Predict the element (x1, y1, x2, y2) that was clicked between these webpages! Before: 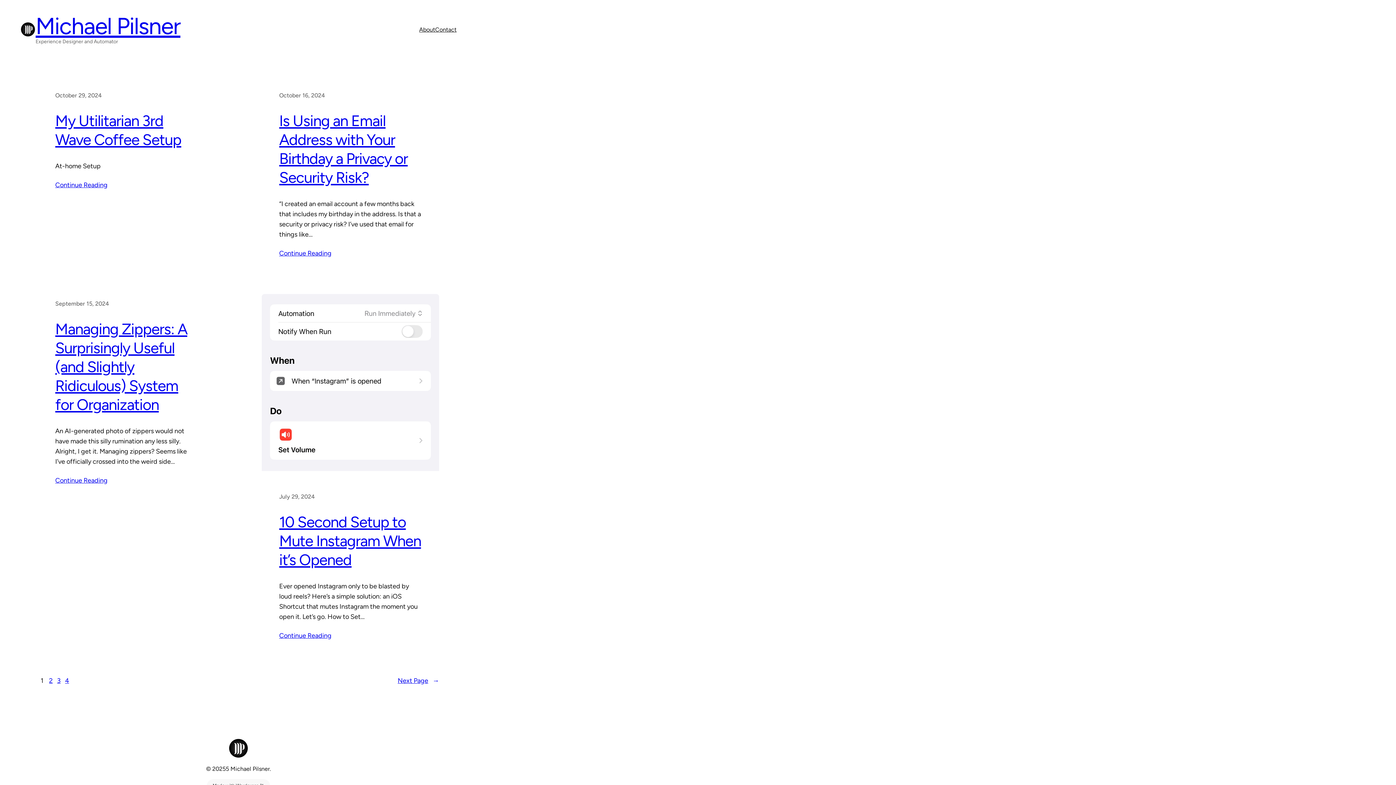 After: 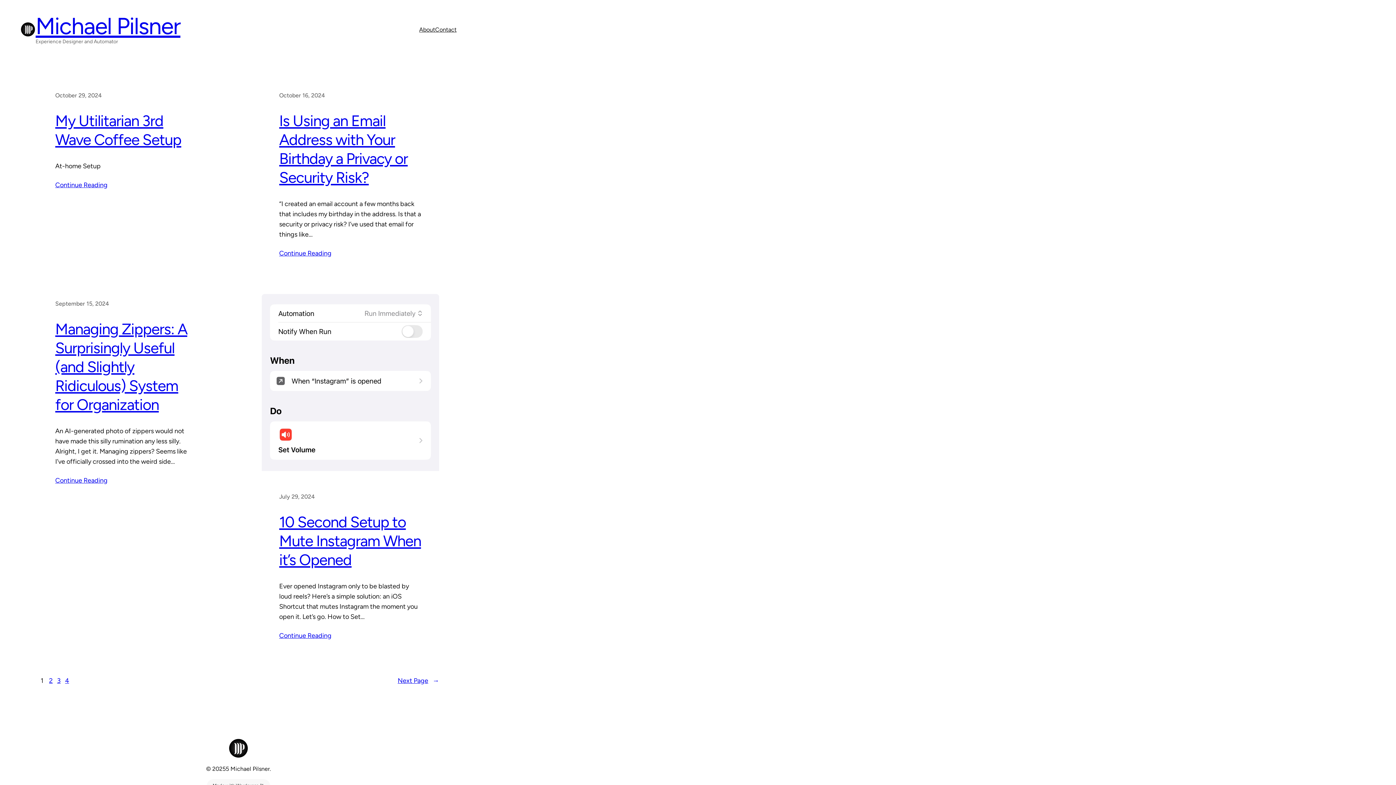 Action: bbox: (20, 21, 35, 37)